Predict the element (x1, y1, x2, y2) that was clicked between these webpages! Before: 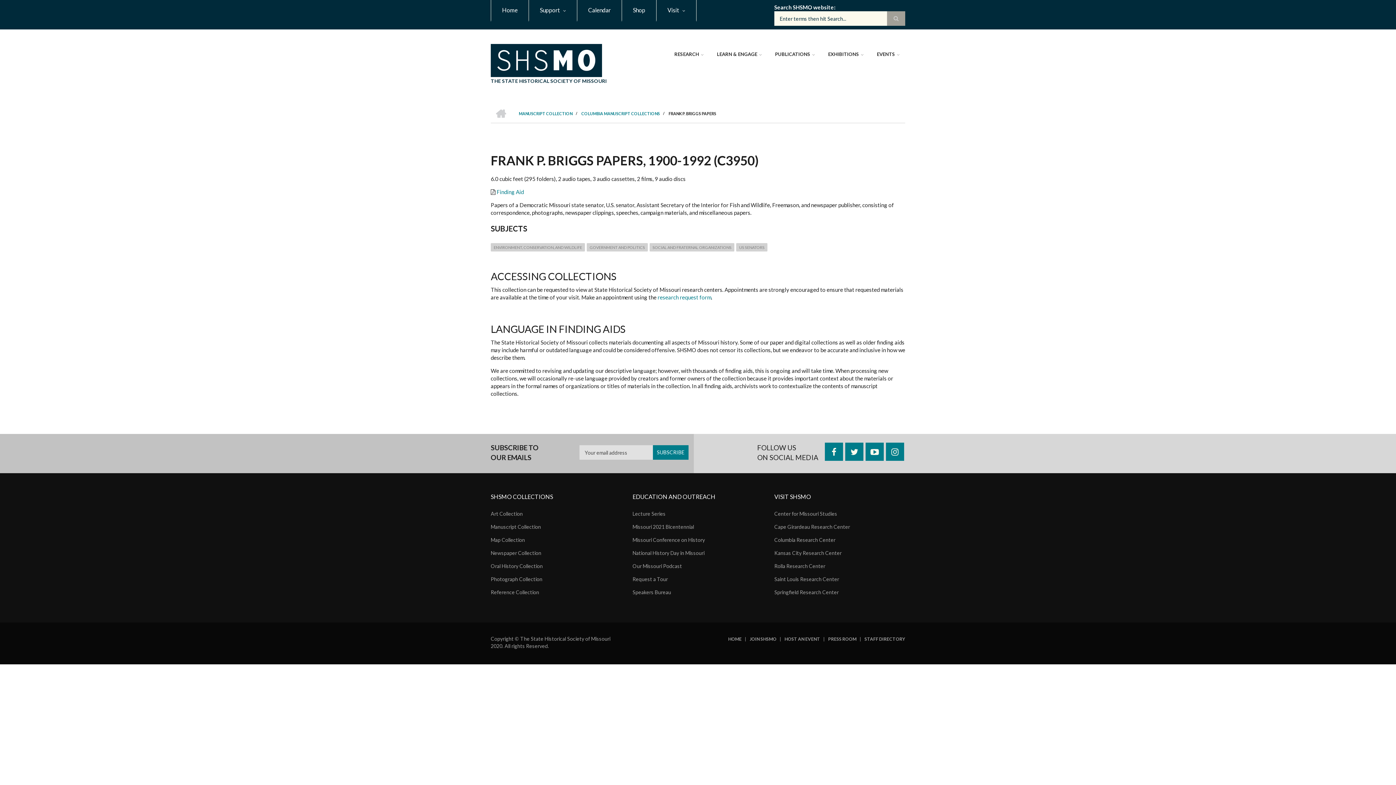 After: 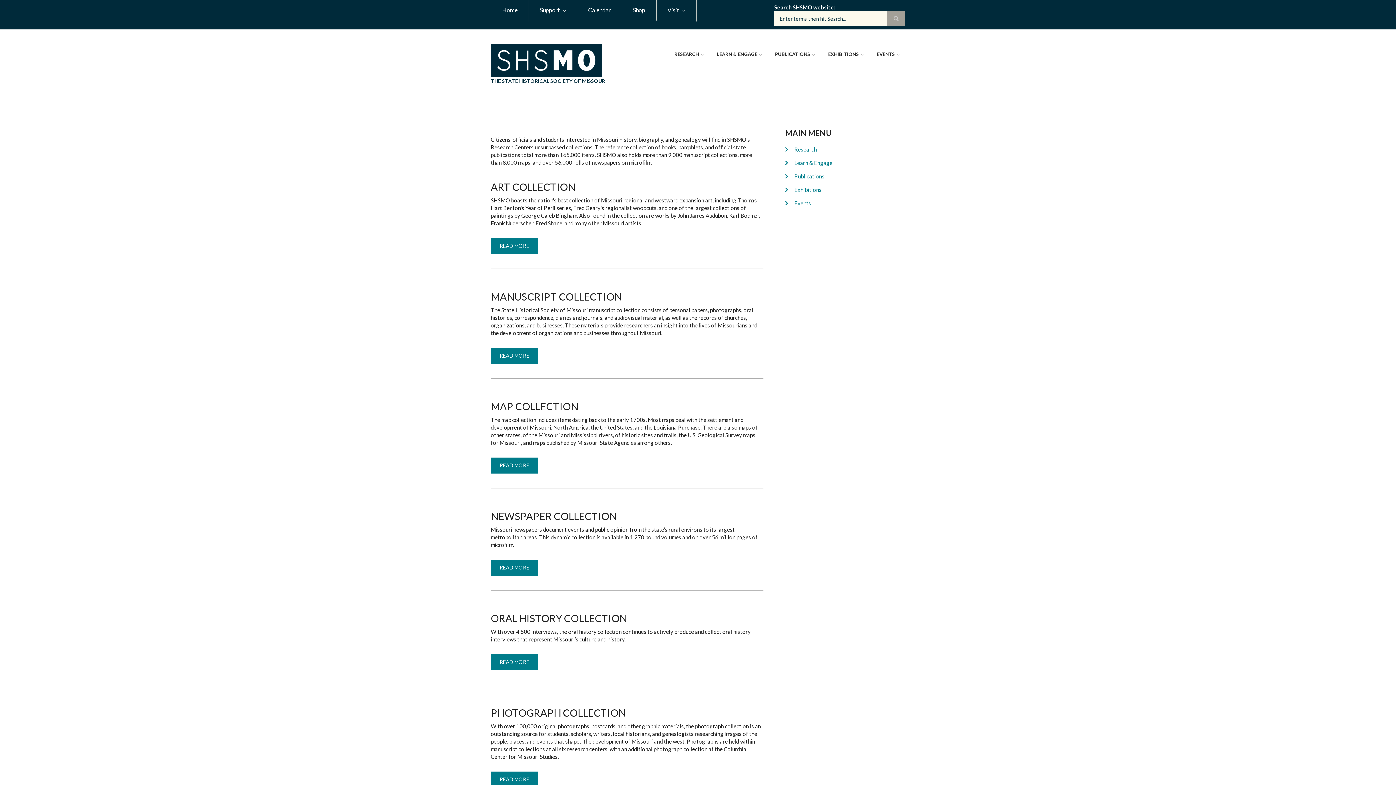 Action: bbox: (490, 56, 602, 63)